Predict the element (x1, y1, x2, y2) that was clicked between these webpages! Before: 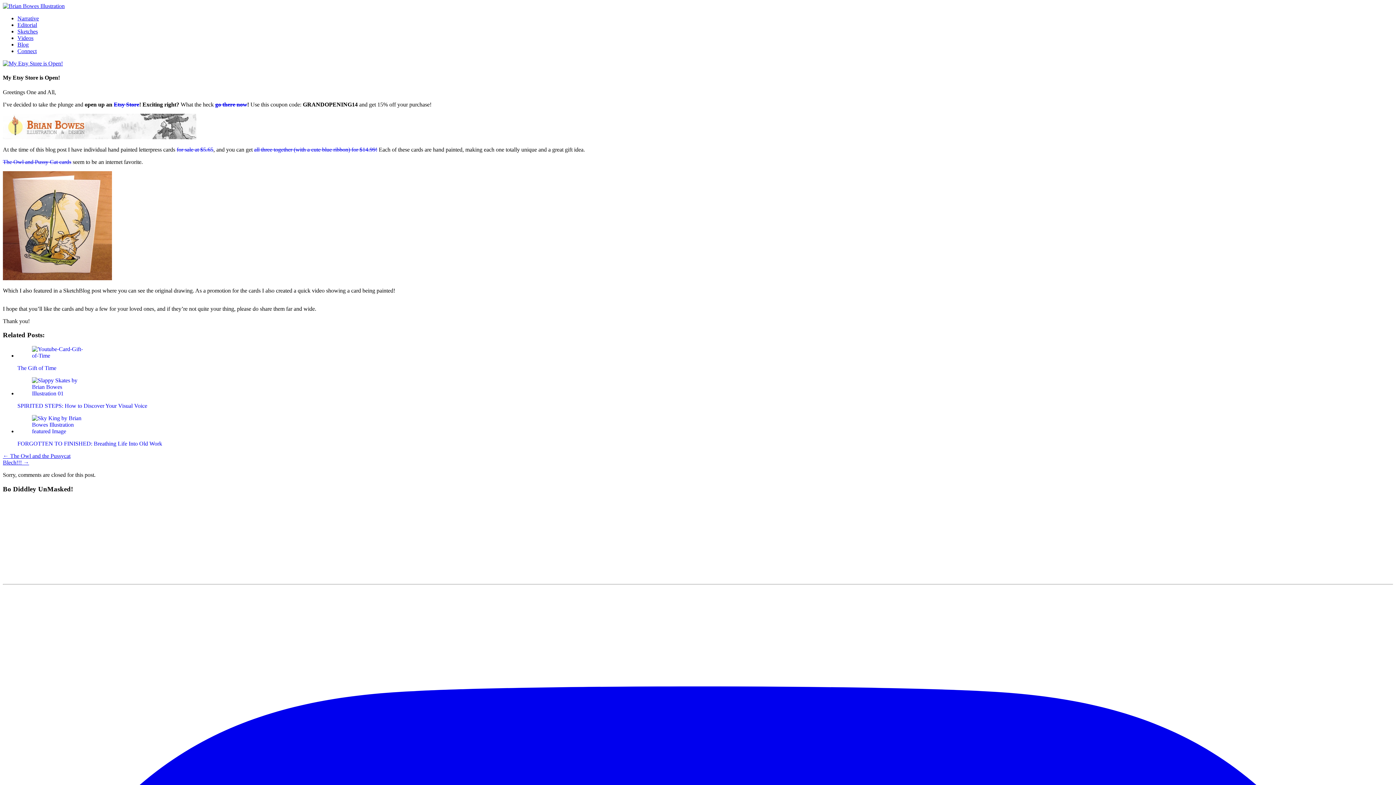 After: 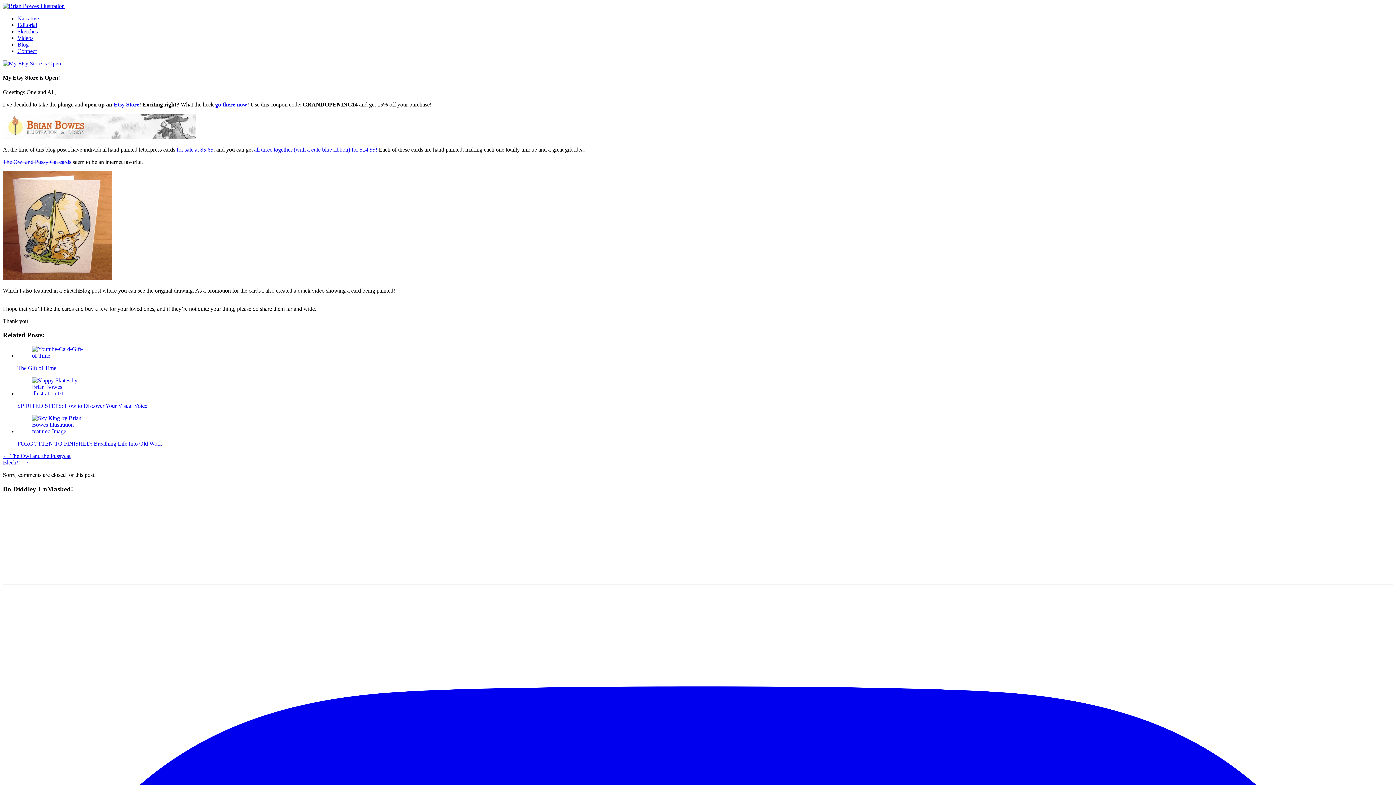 Action: label: for sale at $5.65 bbox: (176, 146, 213, 152)